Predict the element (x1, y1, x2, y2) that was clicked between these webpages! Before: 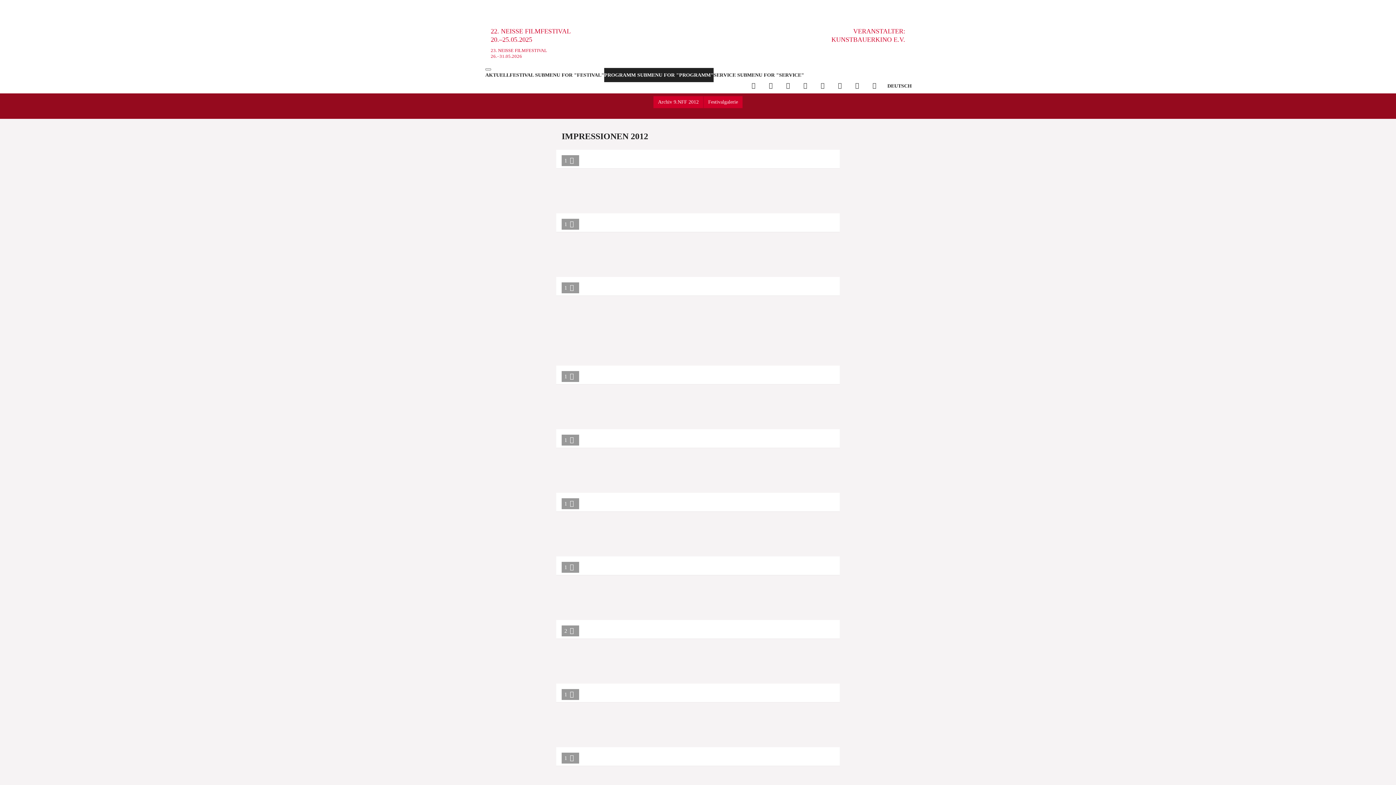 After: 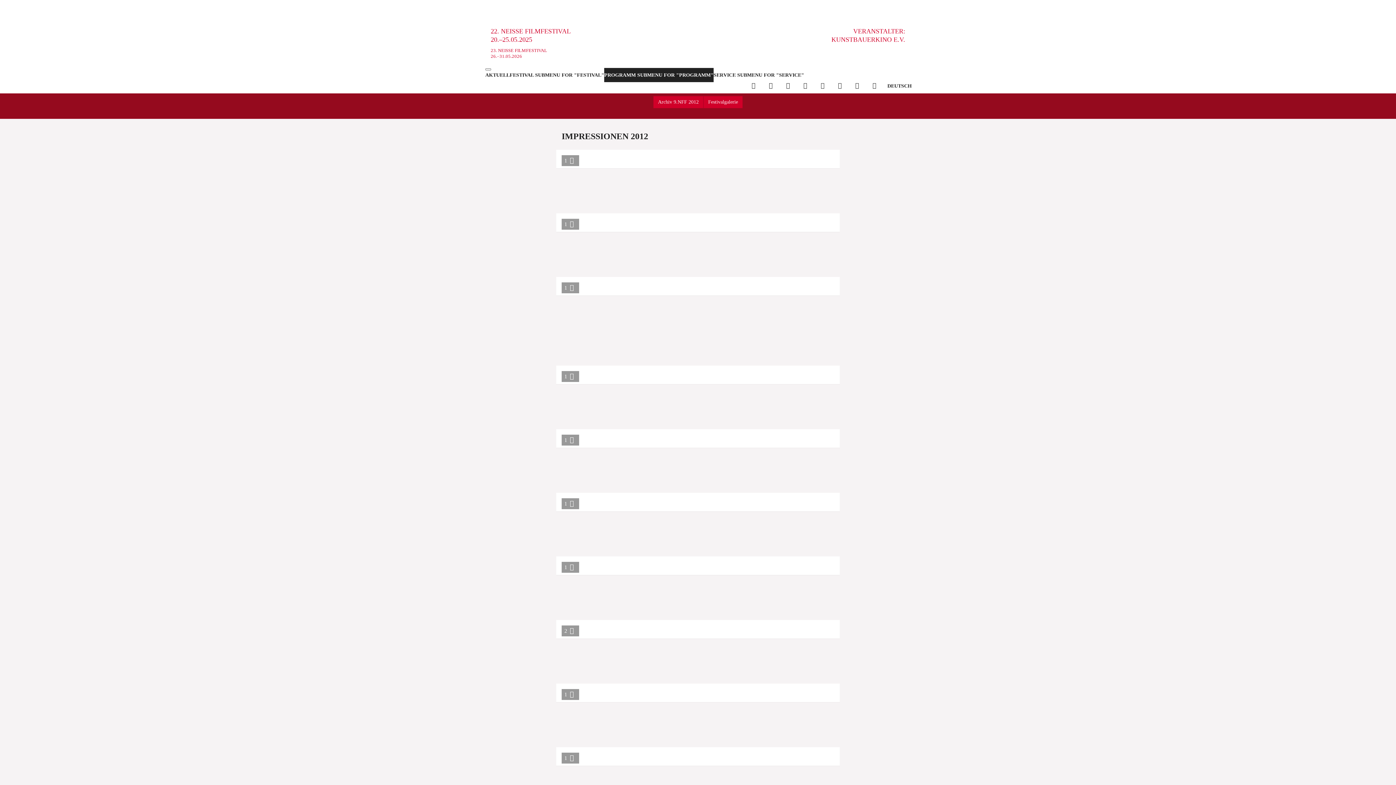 Action: bbox: (814, 78, 831, 93) label: FACEBOOK